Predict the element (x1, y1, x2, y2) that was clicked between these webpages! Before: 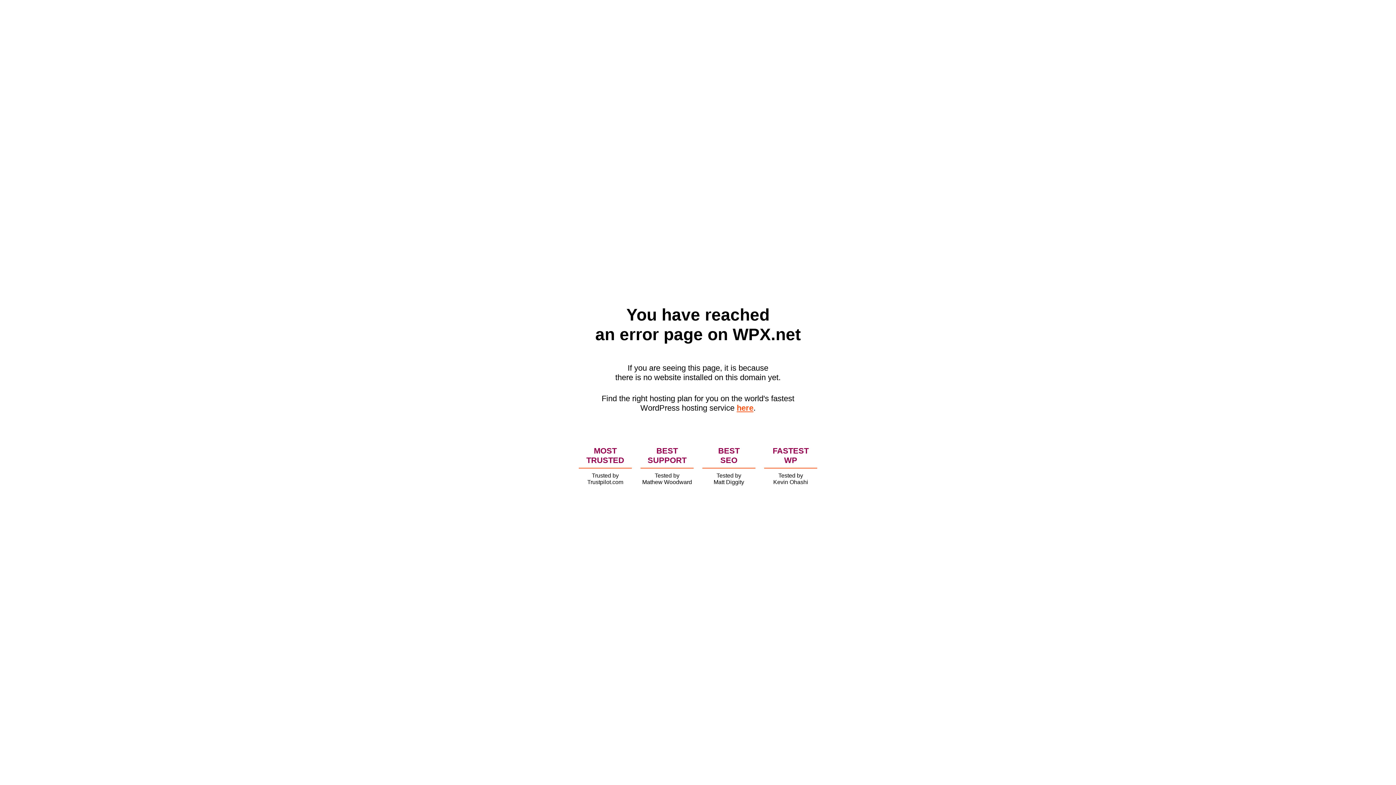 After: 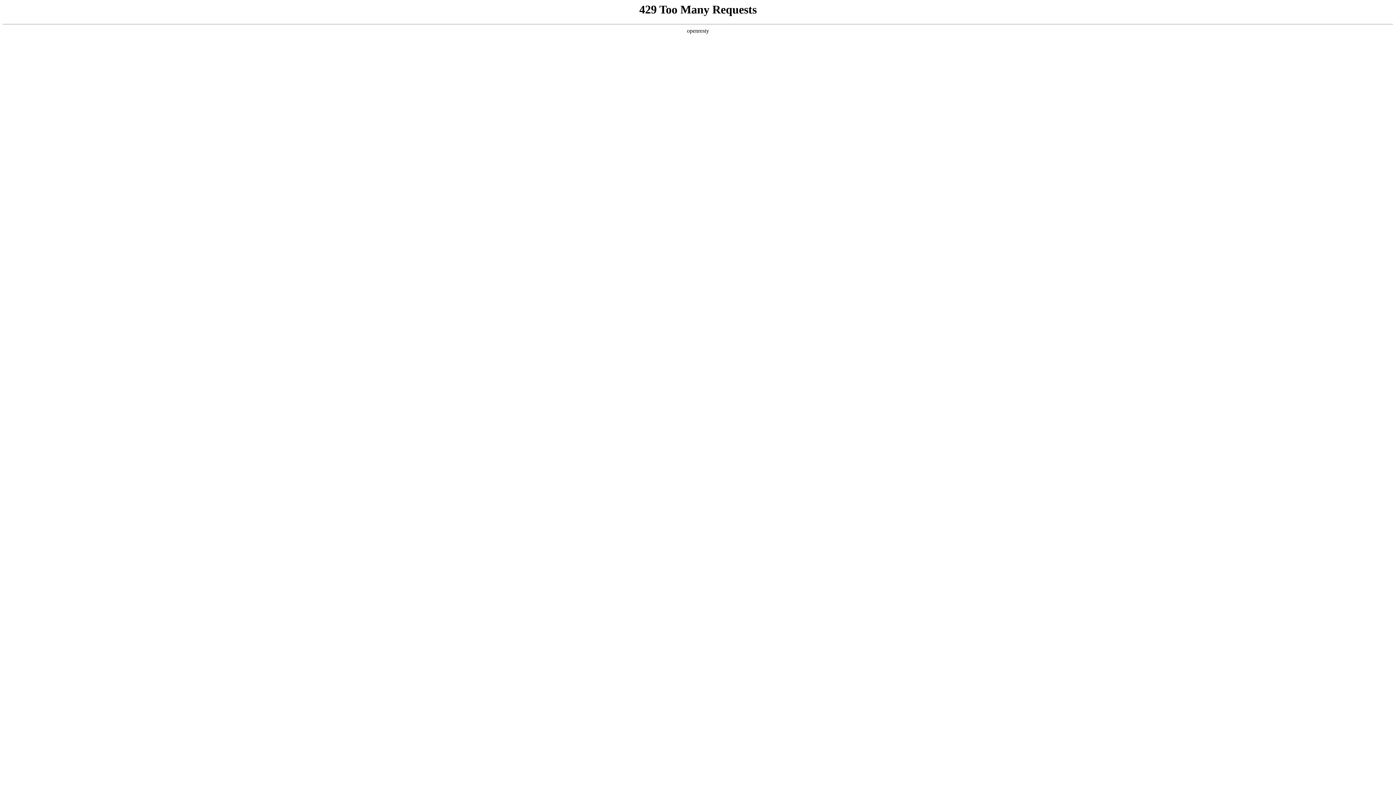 Action: label: here bbox: (736, 403, 753, 412)